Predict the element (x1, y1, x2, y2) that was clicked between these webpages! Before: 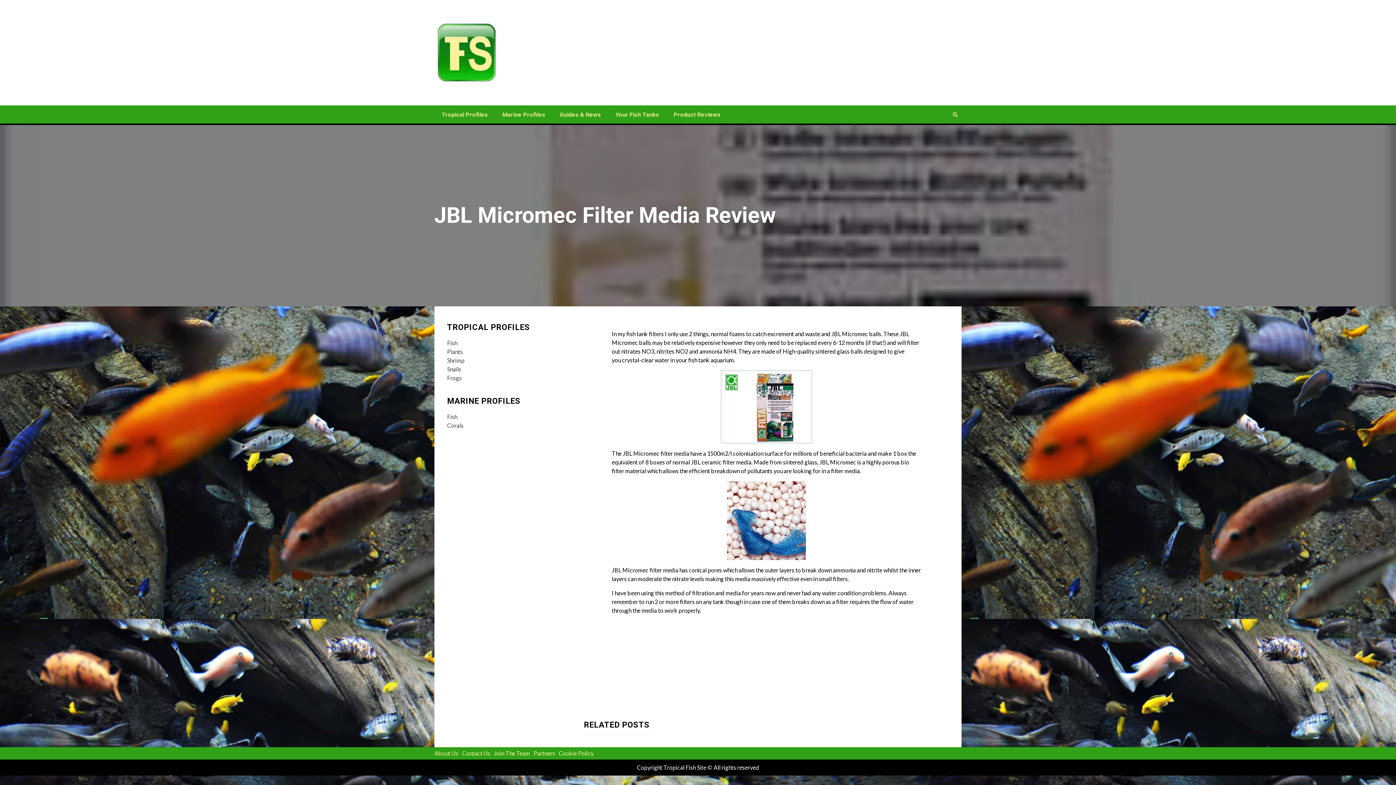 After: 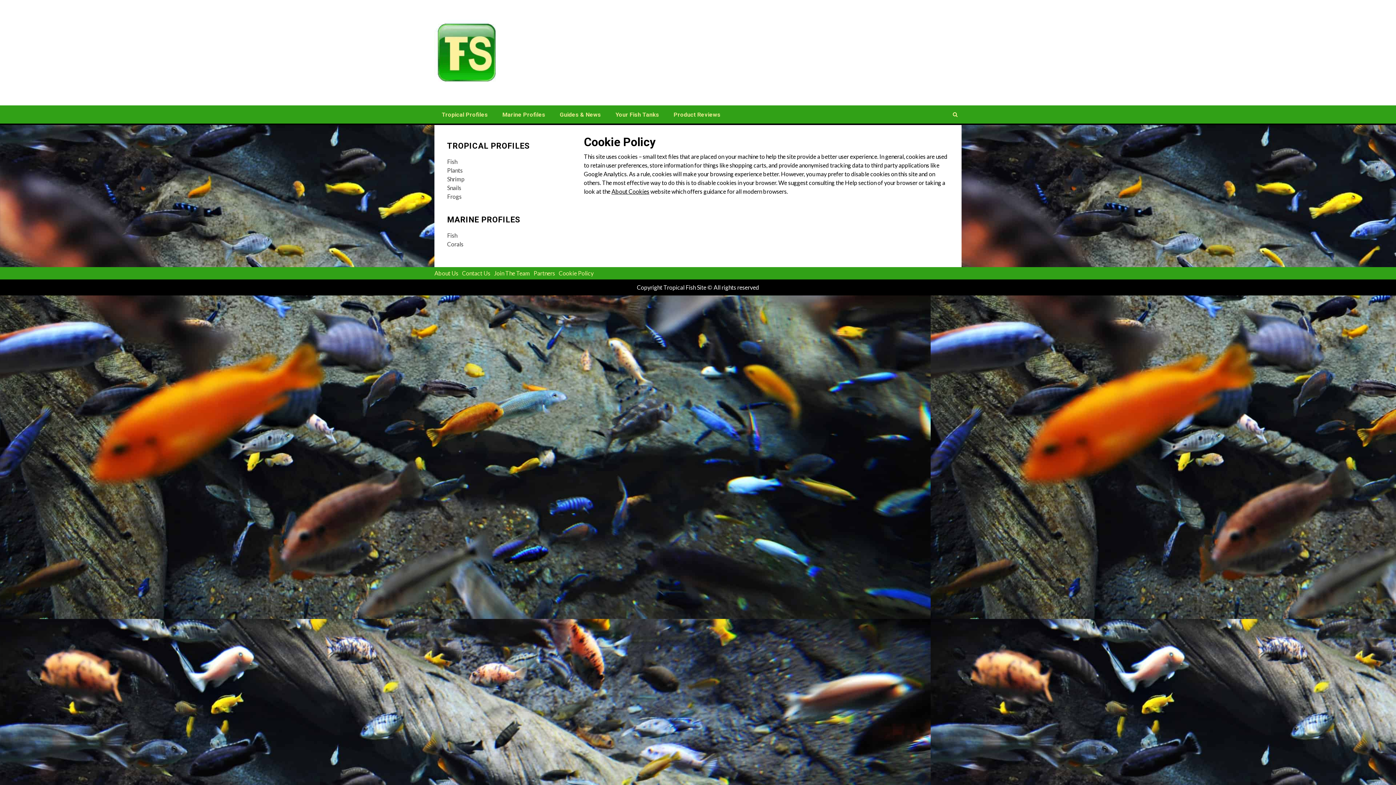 Action: bbox: (558, 750, 593, 757) label: Cookie Policy